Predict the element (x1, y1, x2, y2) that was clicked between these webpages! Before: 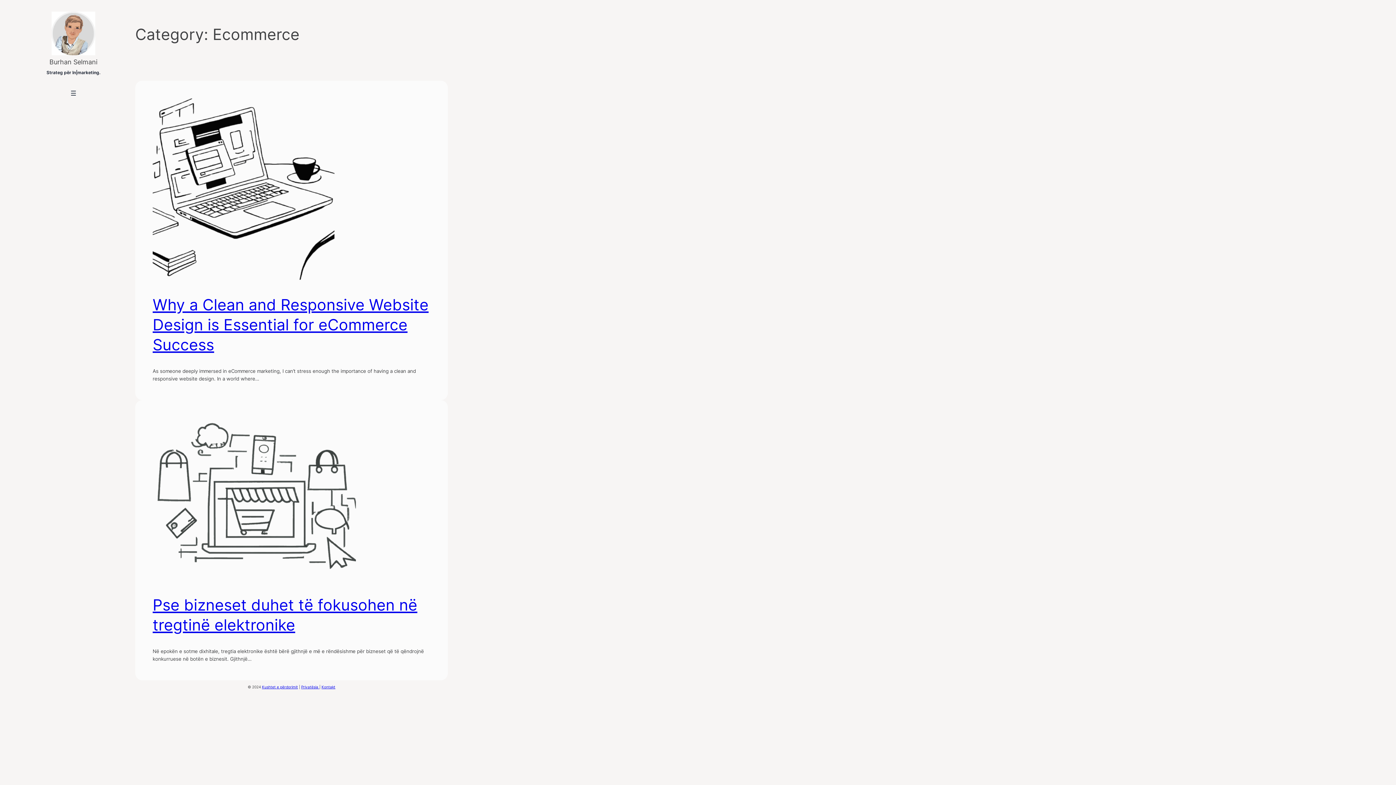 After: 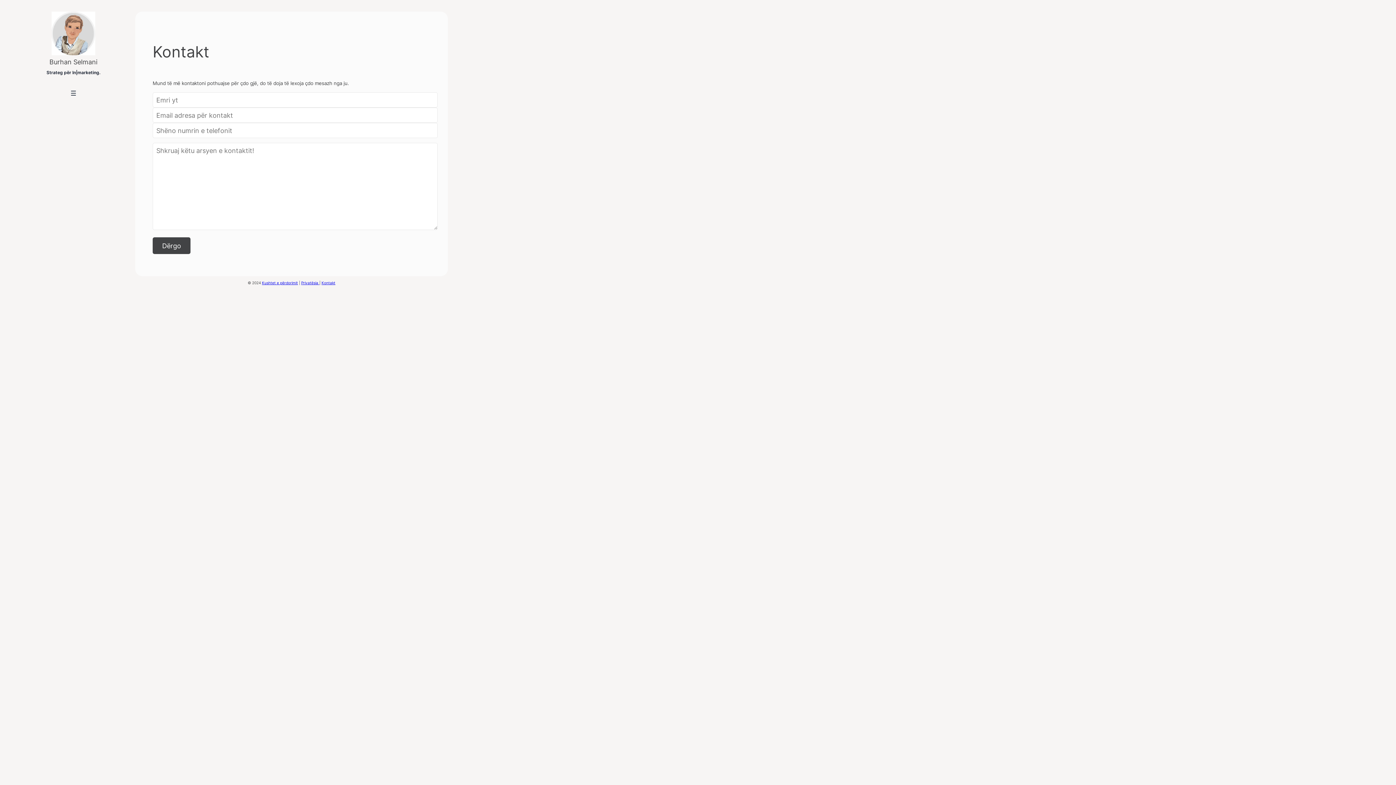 Action: bbox: (321, 685, 335, 689) label: Kontakt